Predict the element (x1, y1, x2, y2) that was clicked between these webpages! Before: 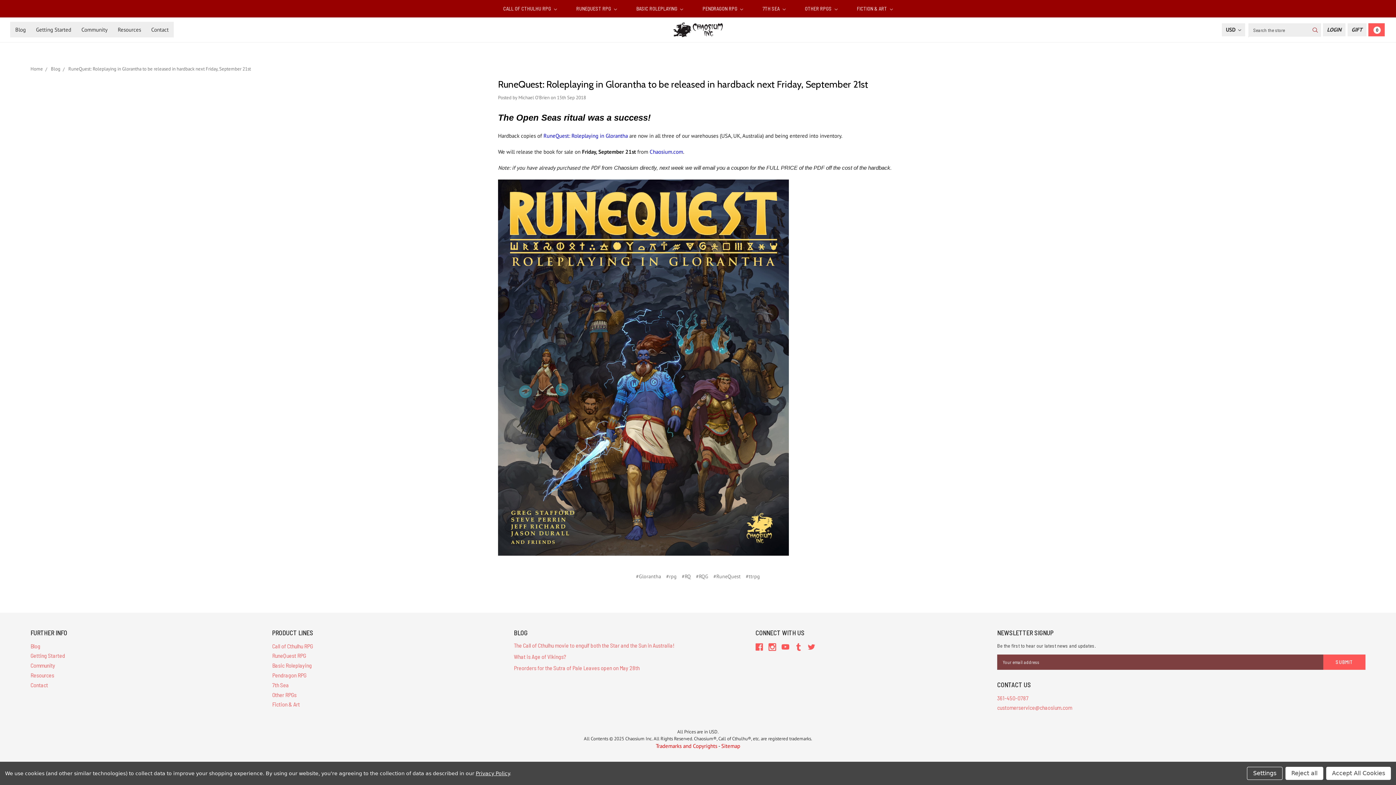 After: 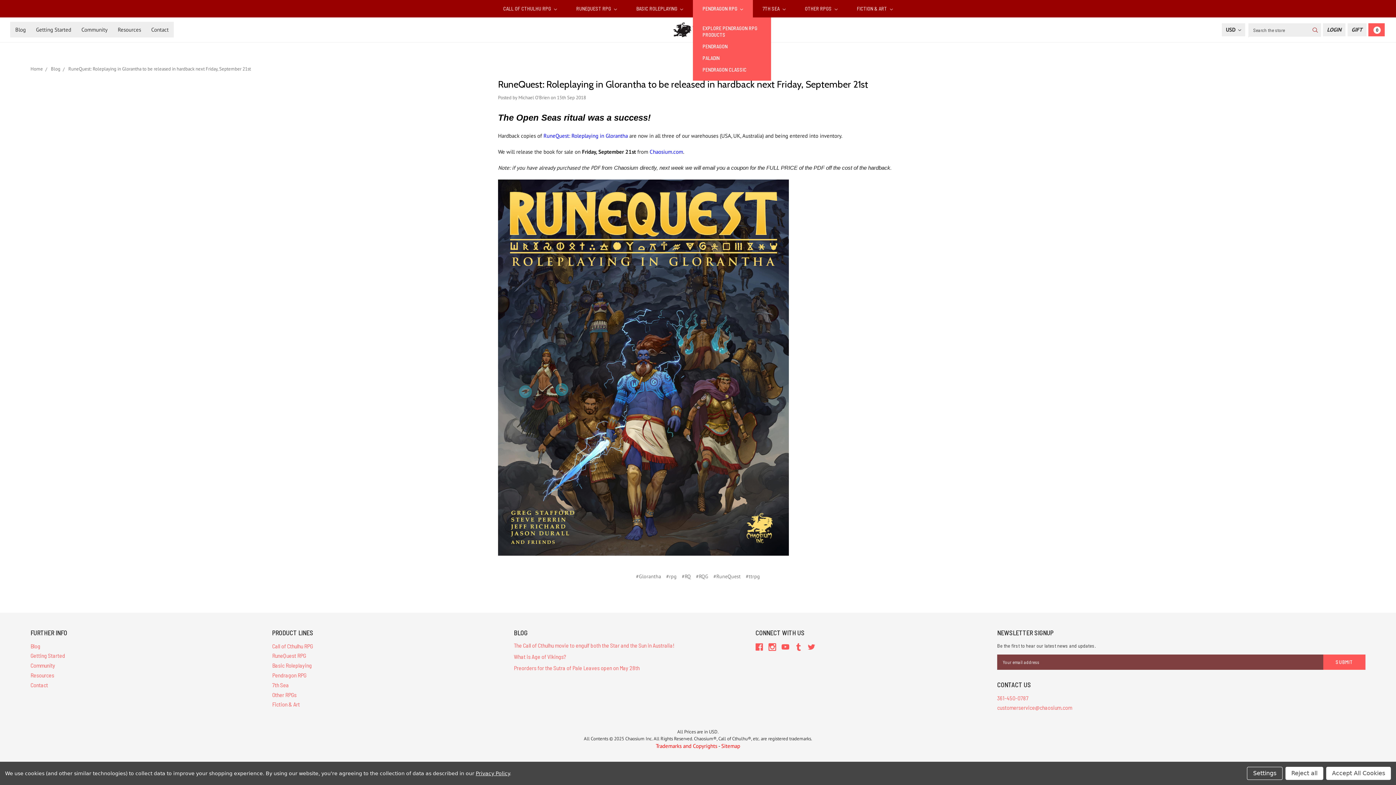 Action: bbox: (693, 0, 753, 17) label: PENDRAGON RPG 